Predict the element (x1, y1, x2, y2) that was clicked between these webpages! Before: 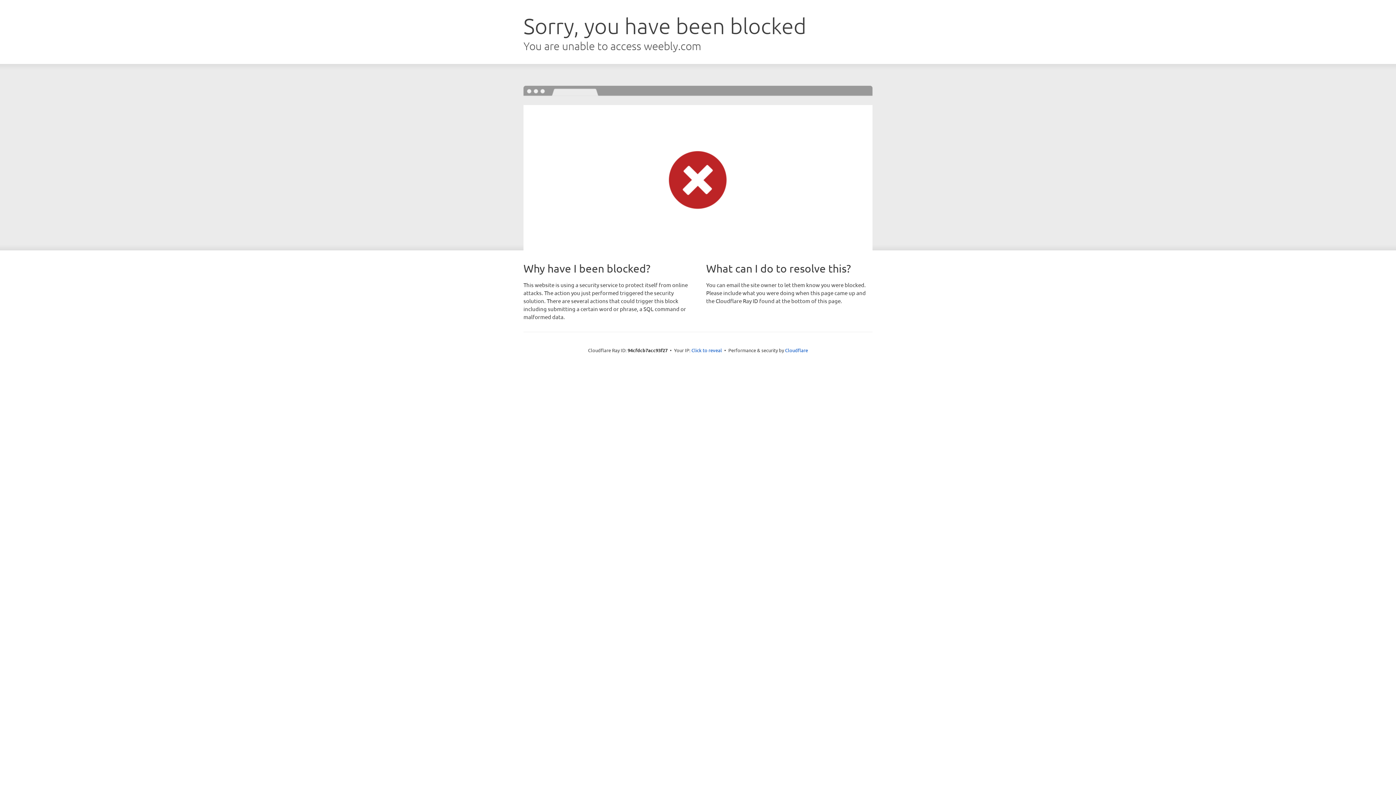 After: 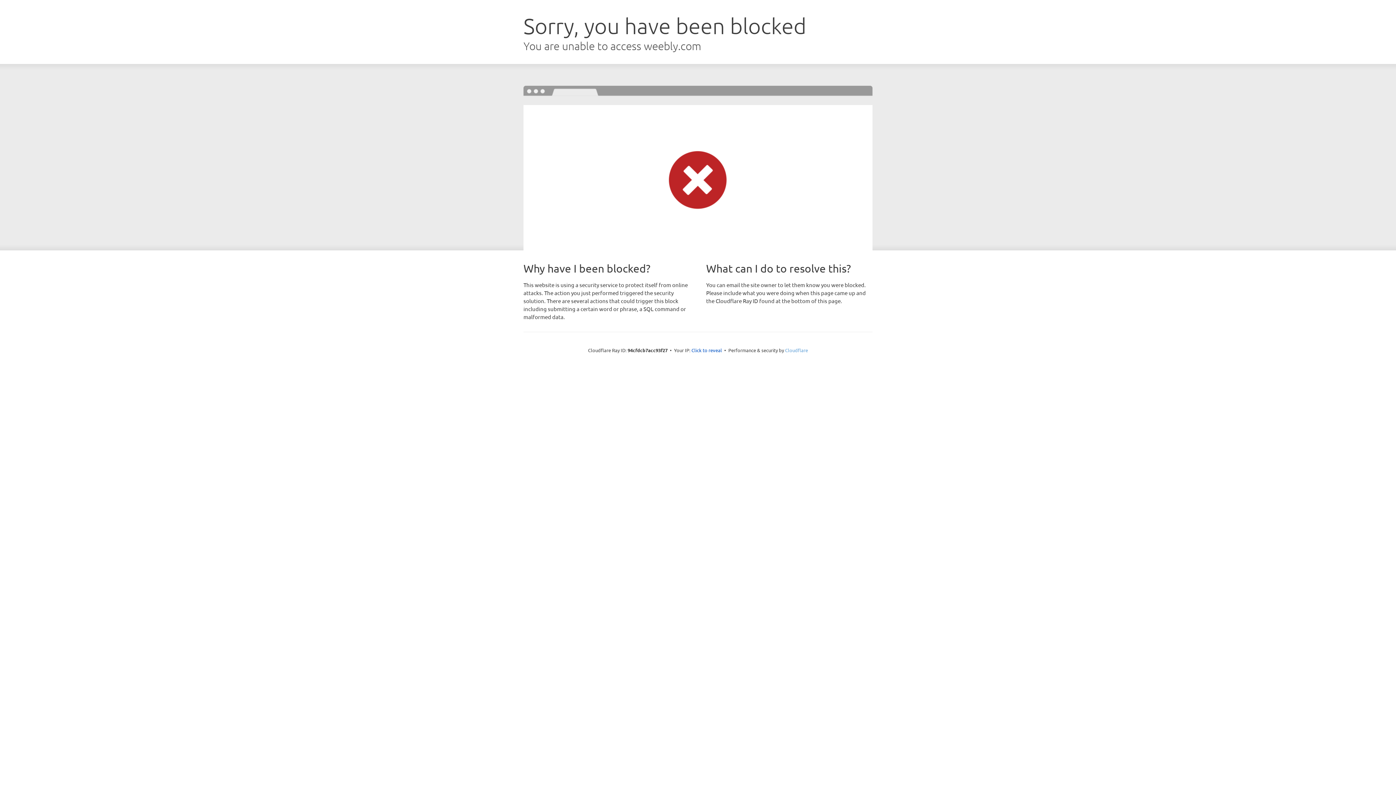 Action: label: Cloudflare bbox: (785, 347, 808, 353)